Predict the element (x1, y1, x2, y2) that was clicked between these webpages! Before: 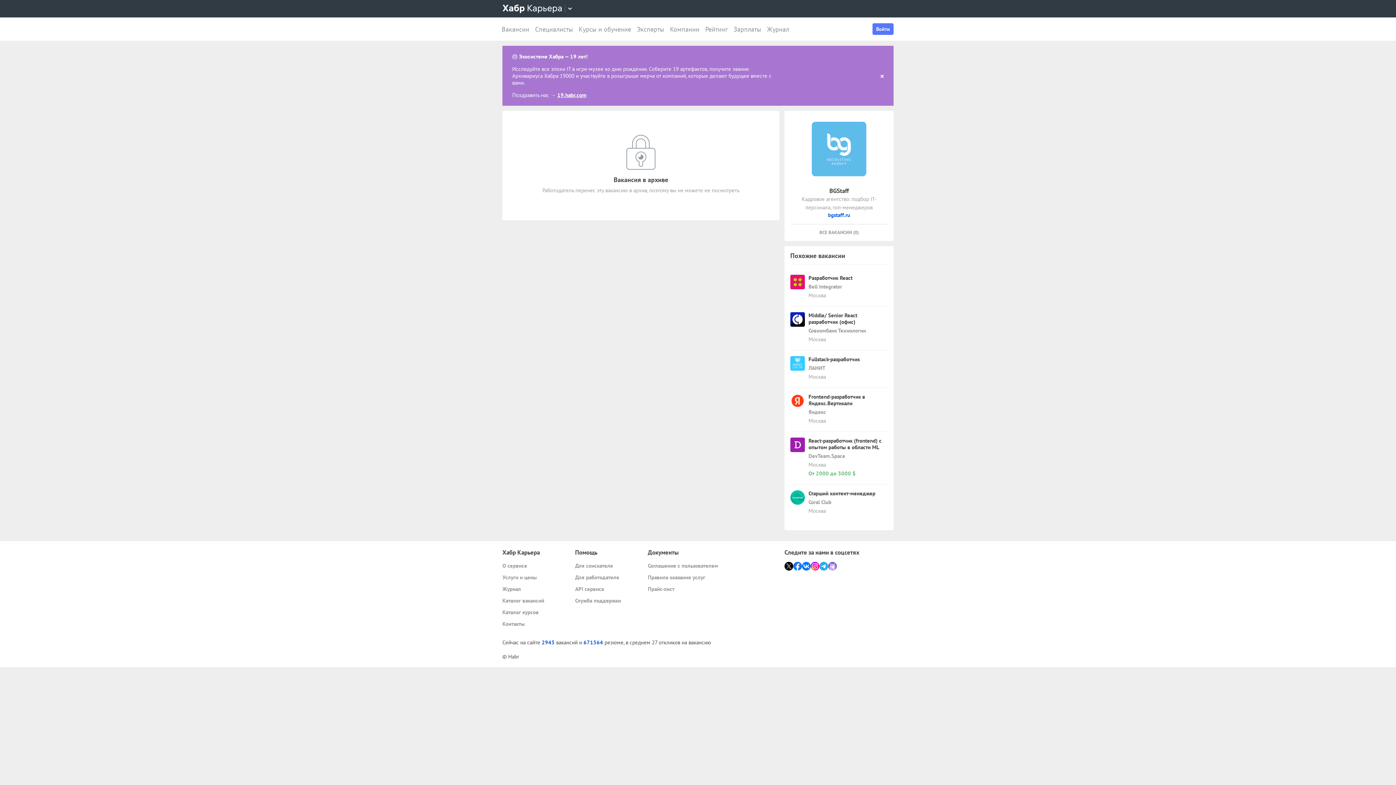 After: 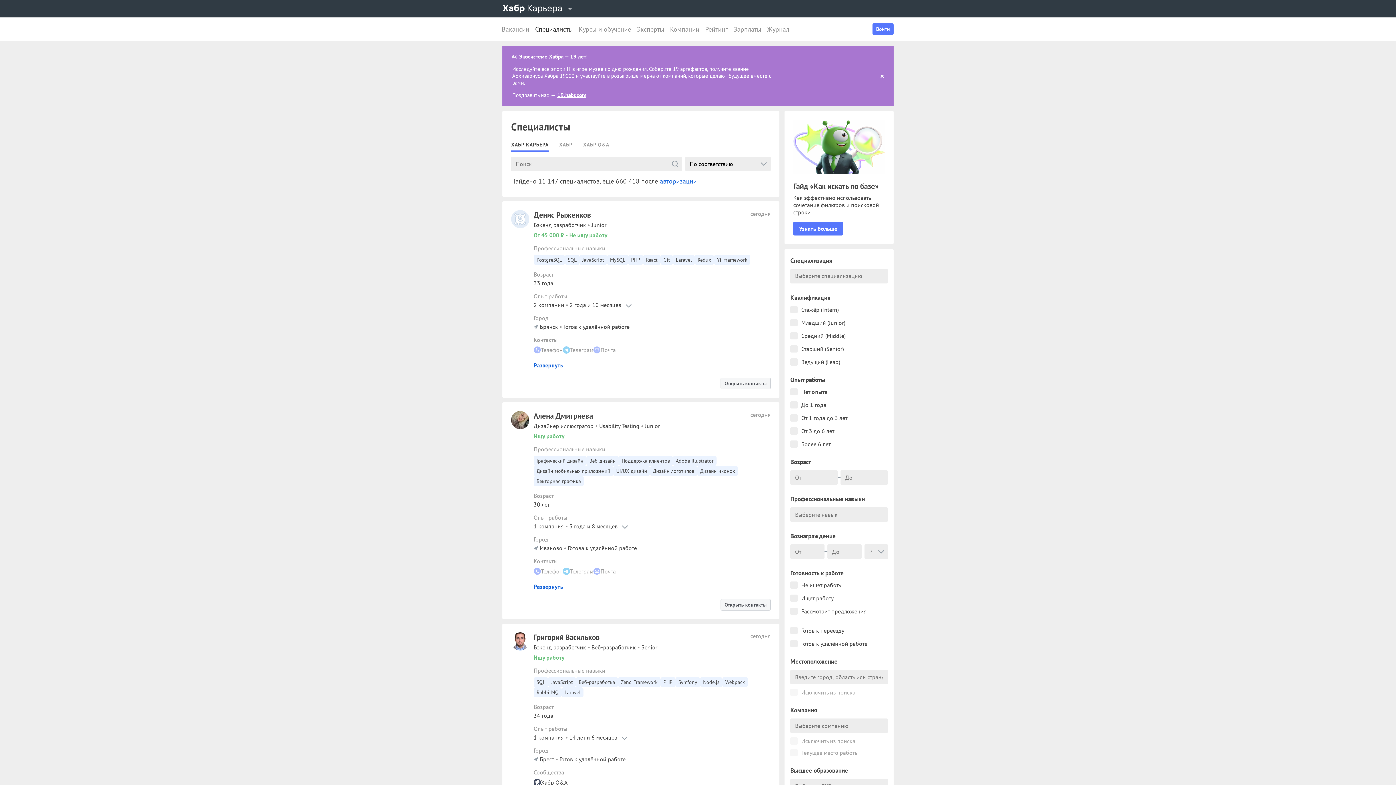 Action: bbox: (532, 17, 576, 40) label: Специалисты